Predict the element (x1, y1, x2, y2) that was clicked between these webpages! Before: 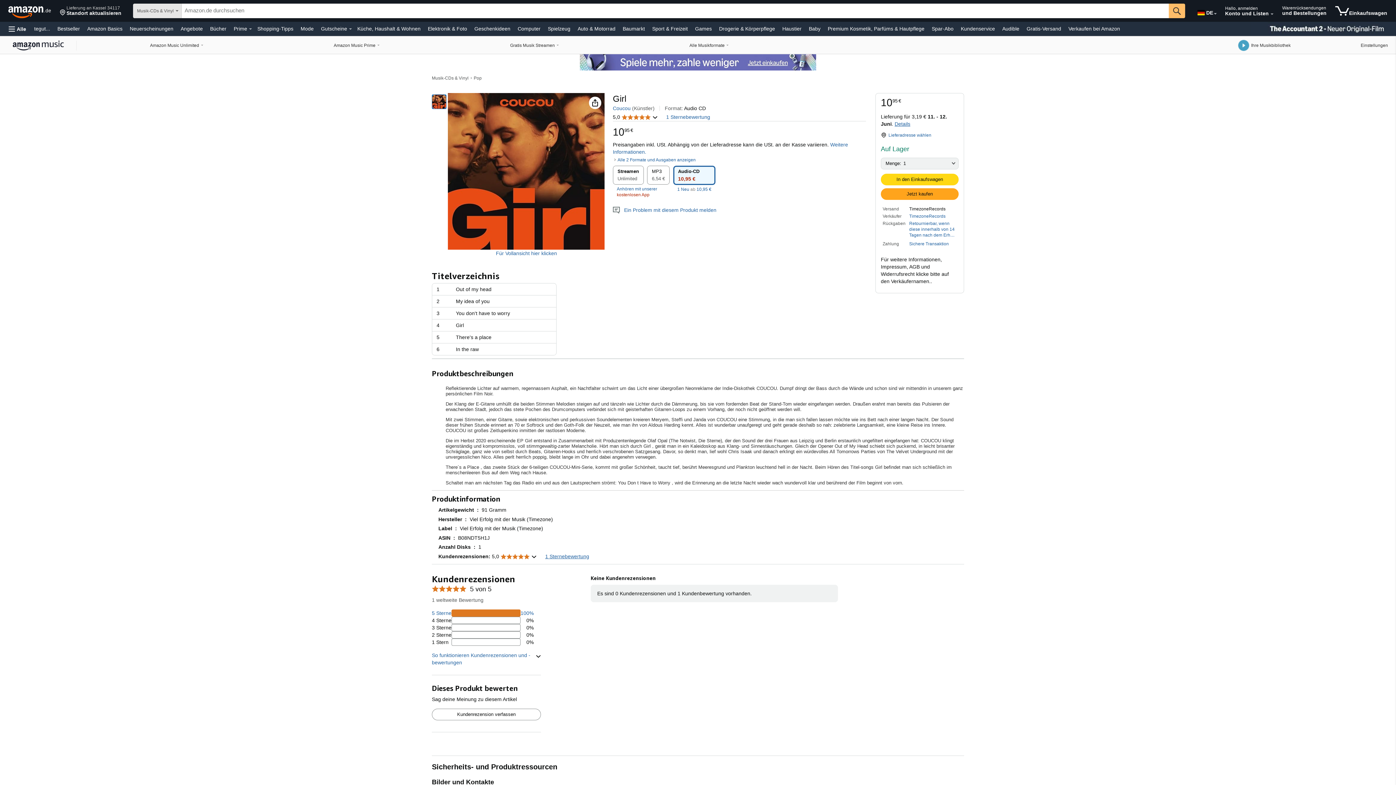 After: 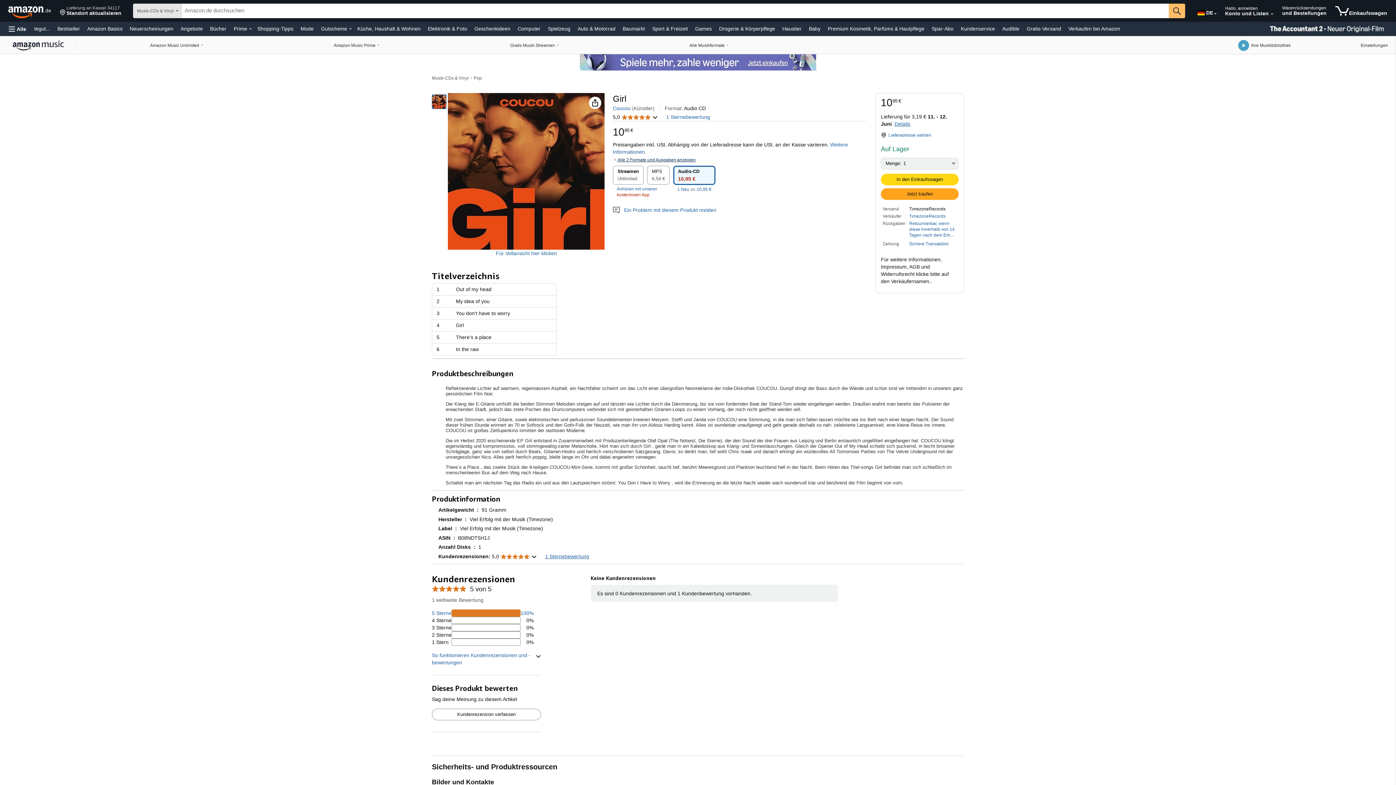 Action: bbox: (613, 157, 701, 162) label:  Alle 2 Formate und Ausgaben anzeigen